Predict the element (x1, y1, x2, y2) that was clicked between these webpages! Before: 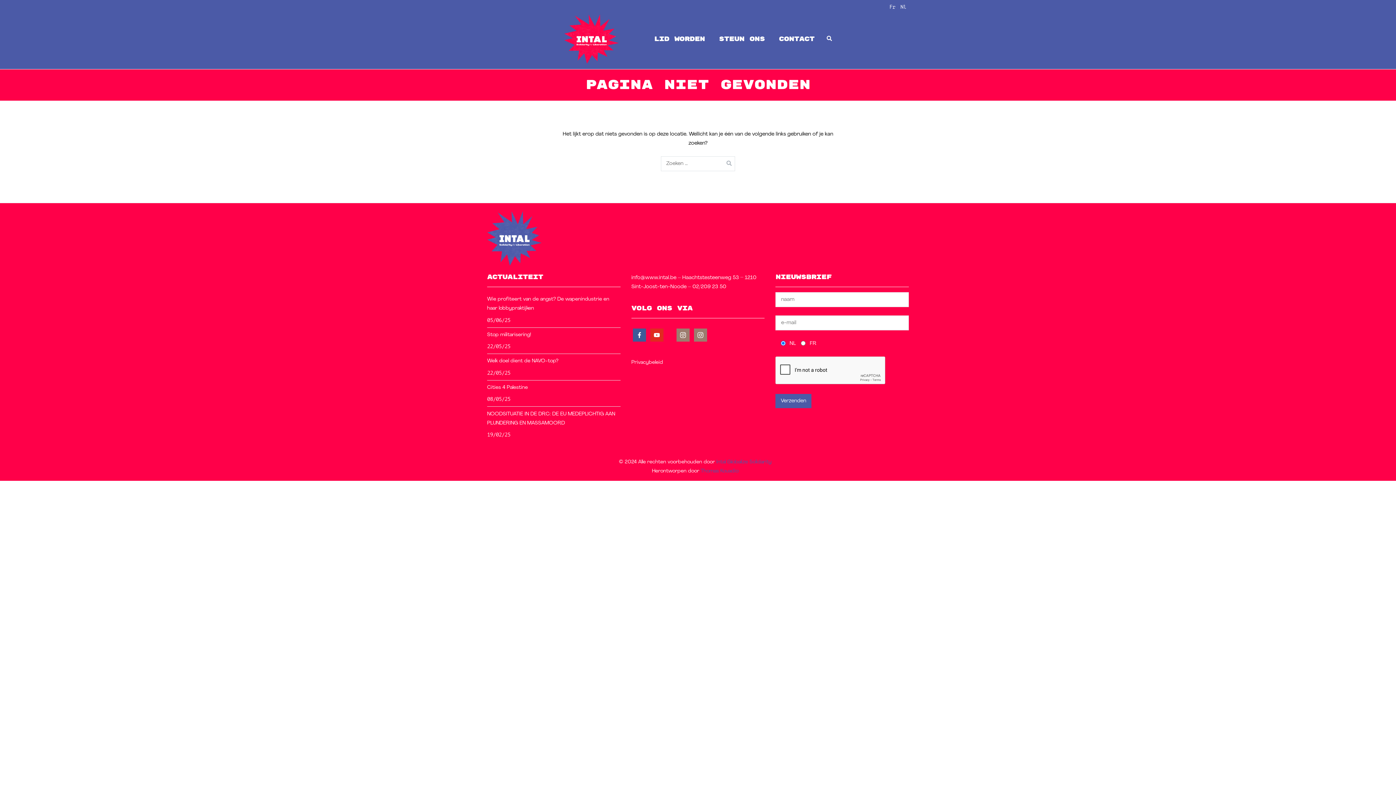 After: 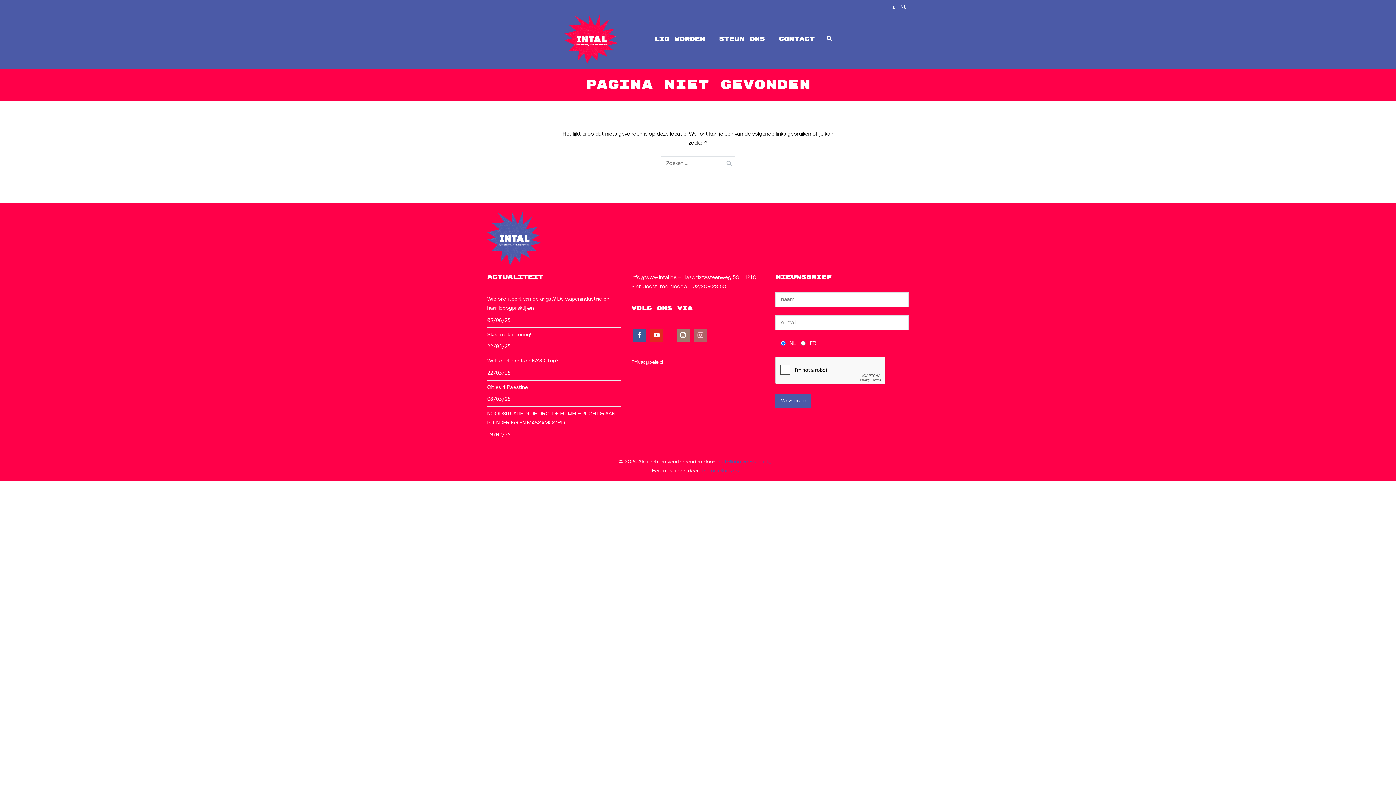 Action: bbox: (694, 325, 707, 343)